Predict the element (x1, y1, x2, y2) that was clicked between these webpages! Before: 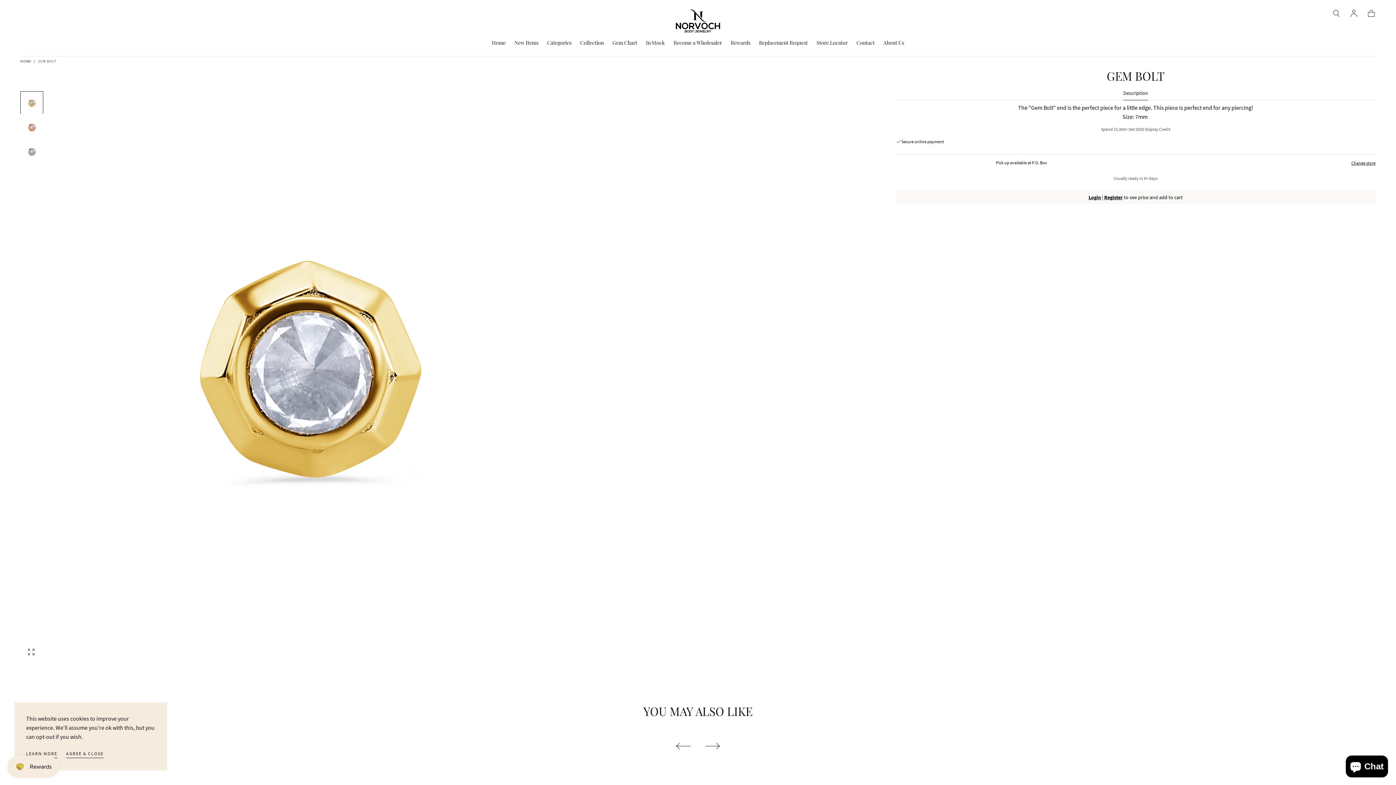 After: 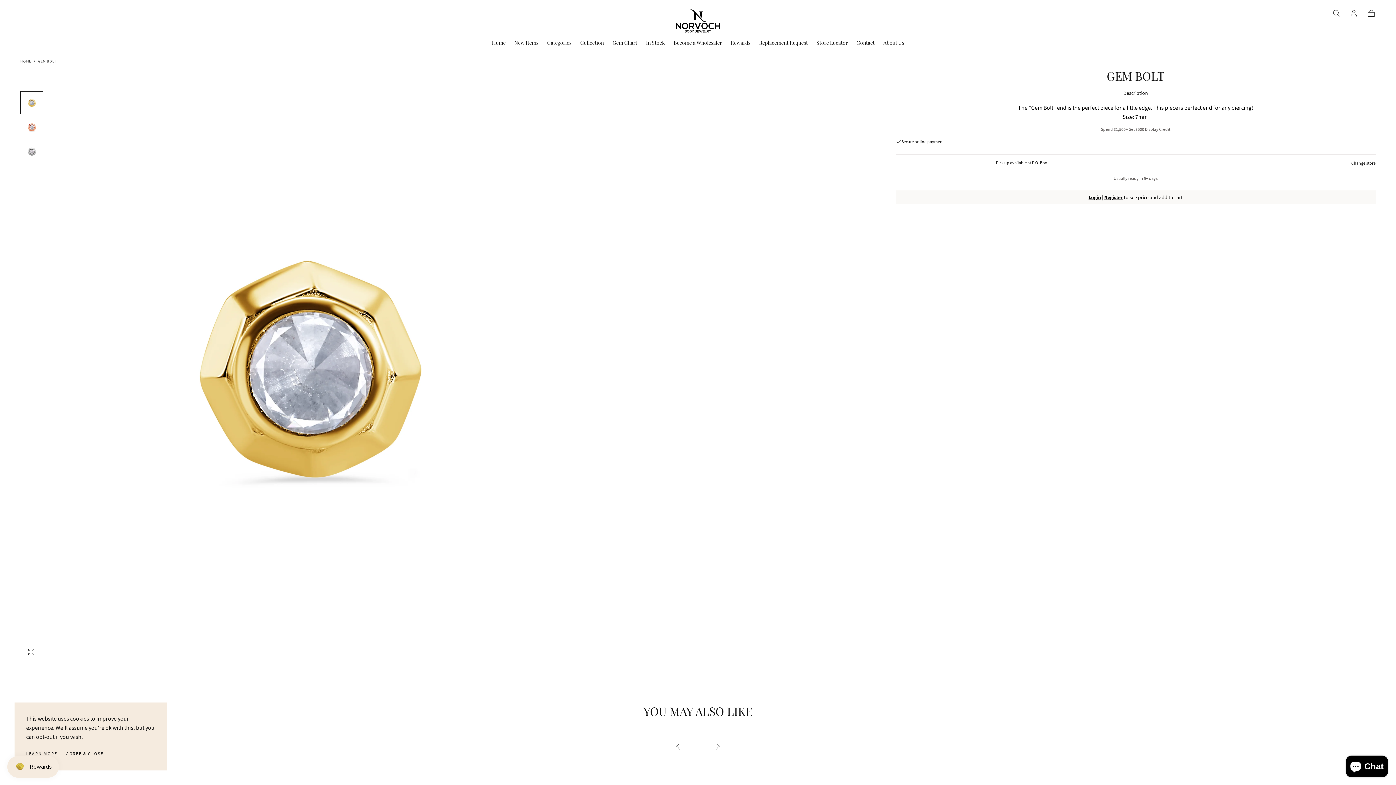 Action: bbox: (705, 739, 720, 753)